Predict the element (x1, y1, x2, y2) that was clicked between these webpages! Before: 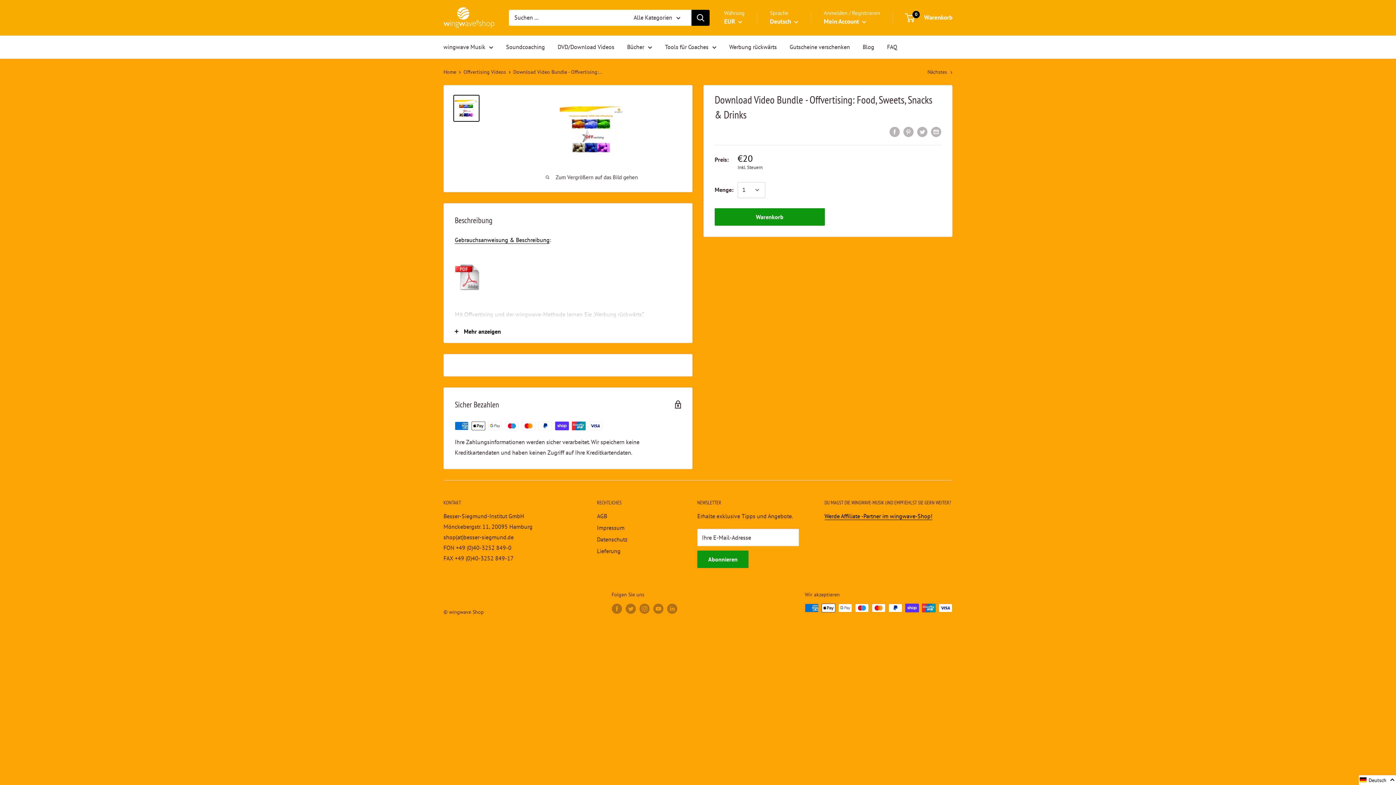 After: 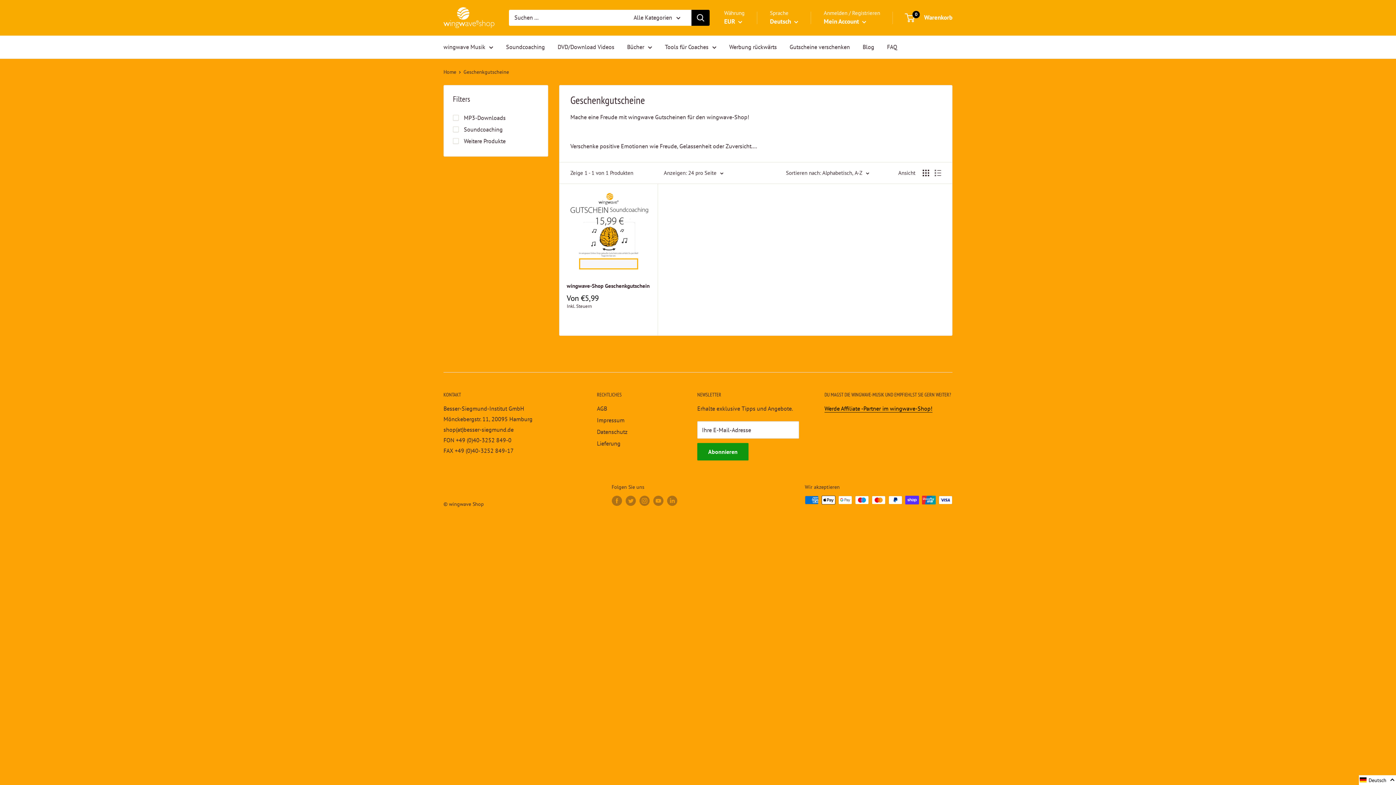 Action: bbox: (789, 41, 850, 52) label: Gutscheine verschenken